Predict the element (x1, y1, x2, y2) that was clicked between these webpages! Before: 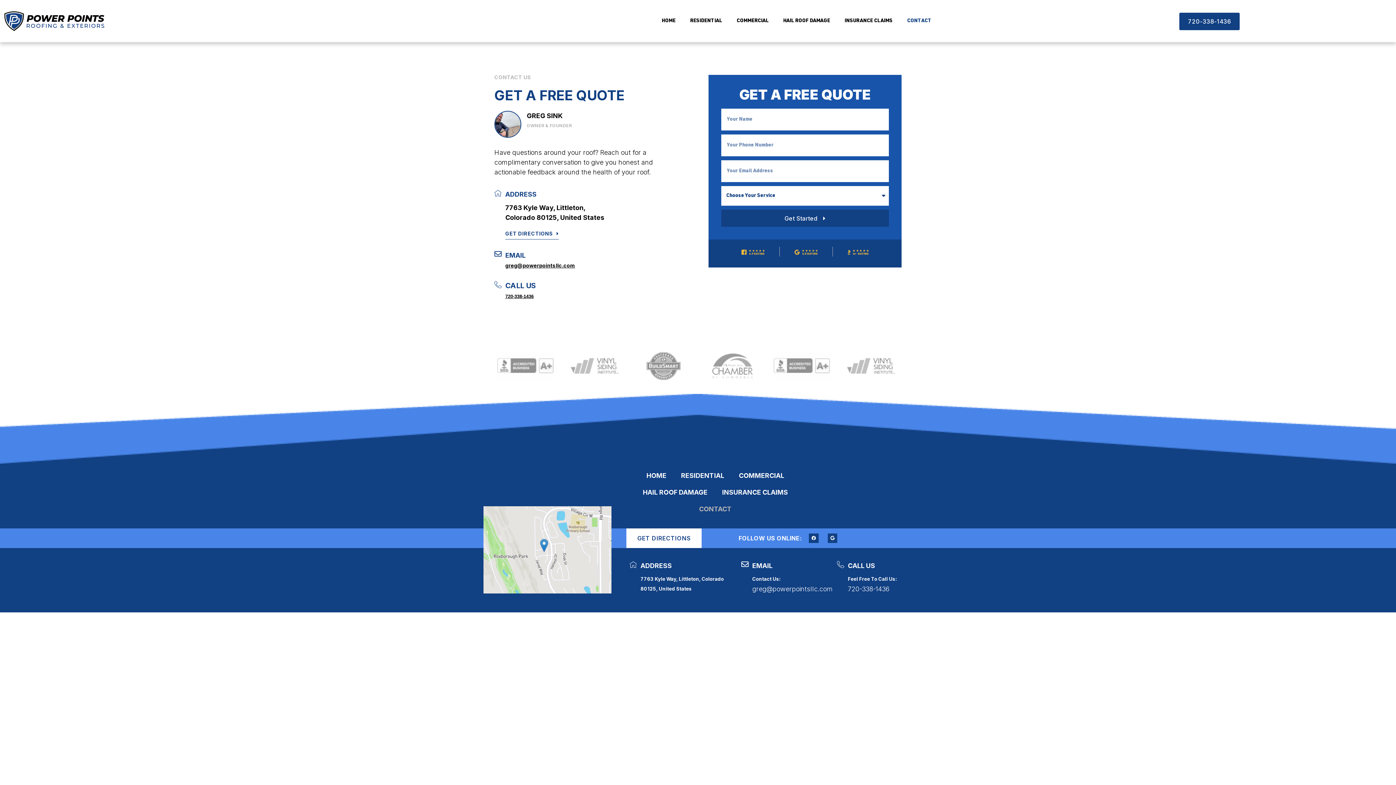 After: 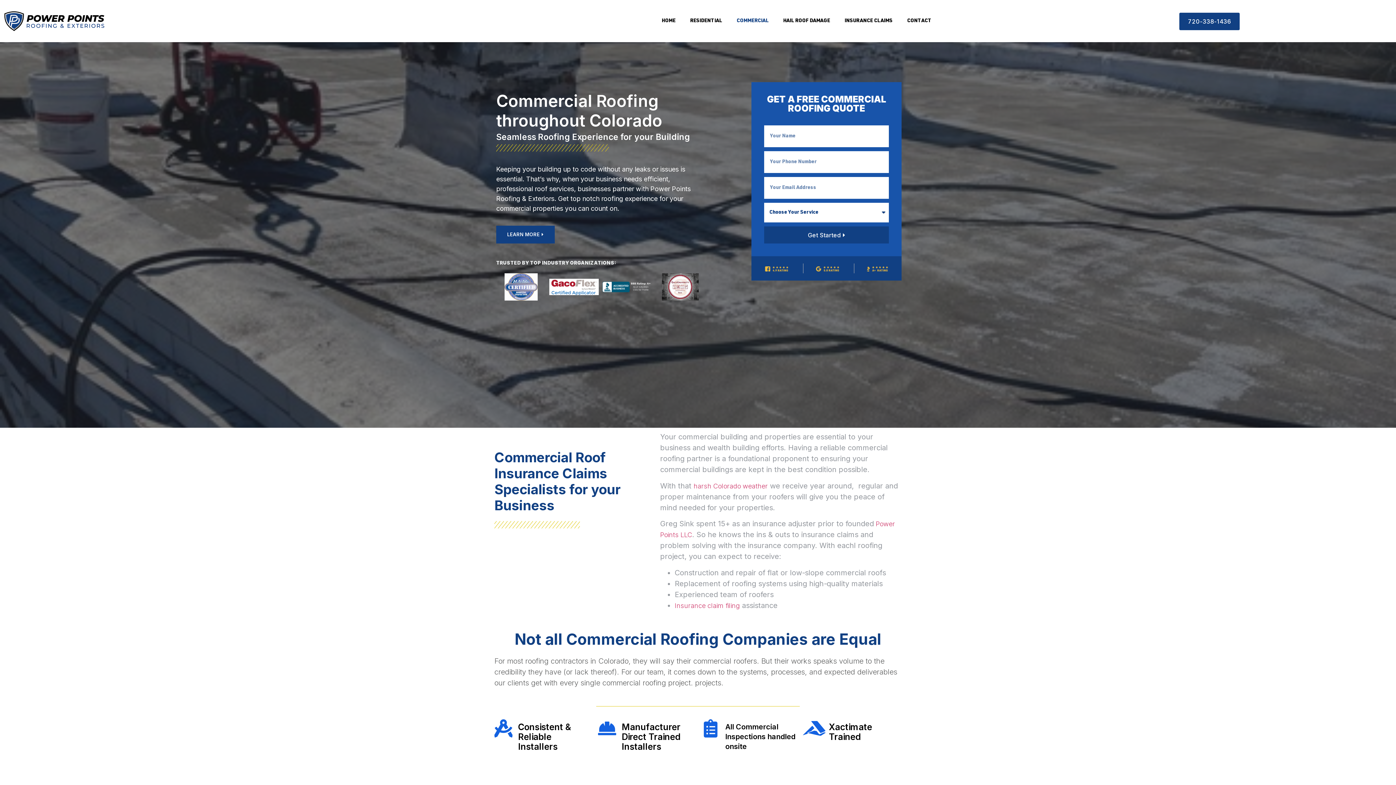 Action: bbox: (729, 3, 776, 38) label: COMMERCIAL